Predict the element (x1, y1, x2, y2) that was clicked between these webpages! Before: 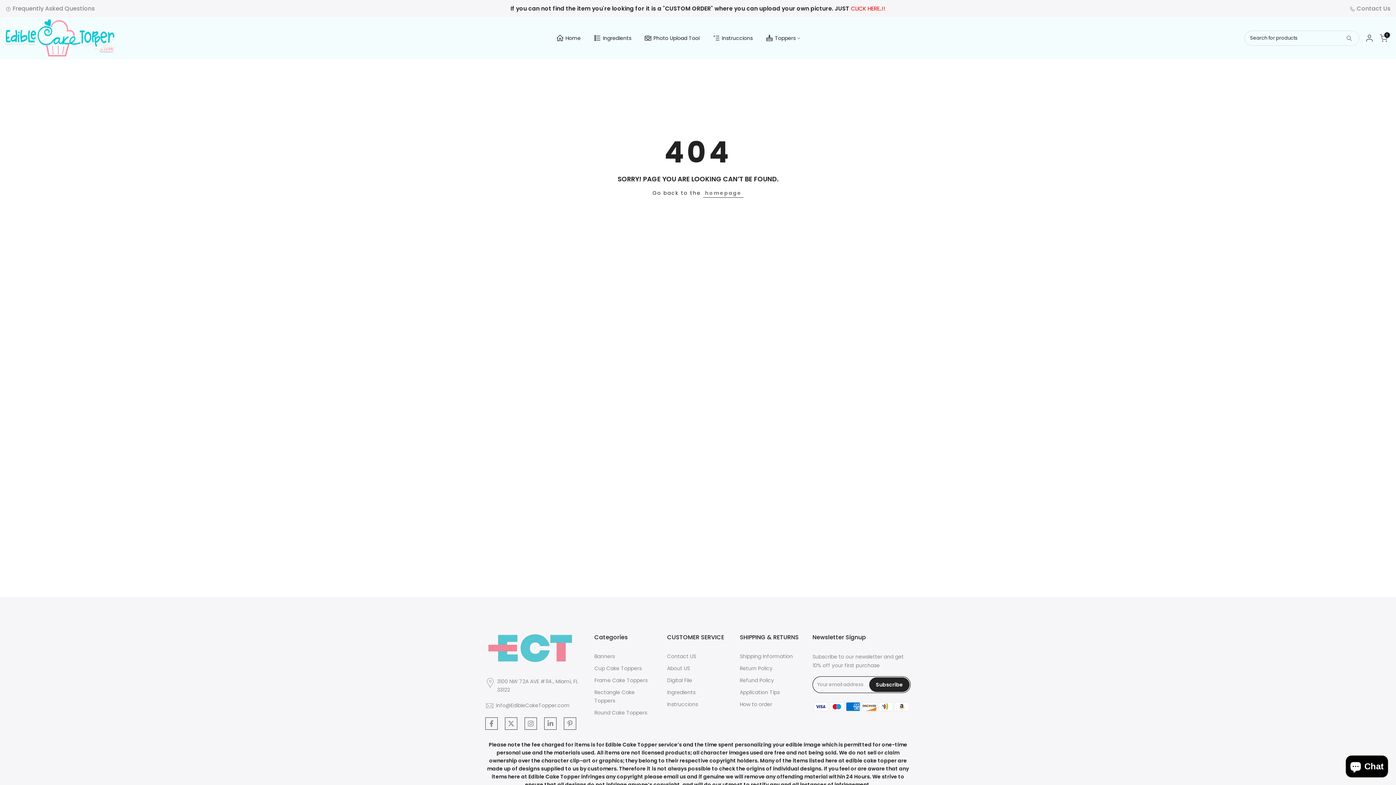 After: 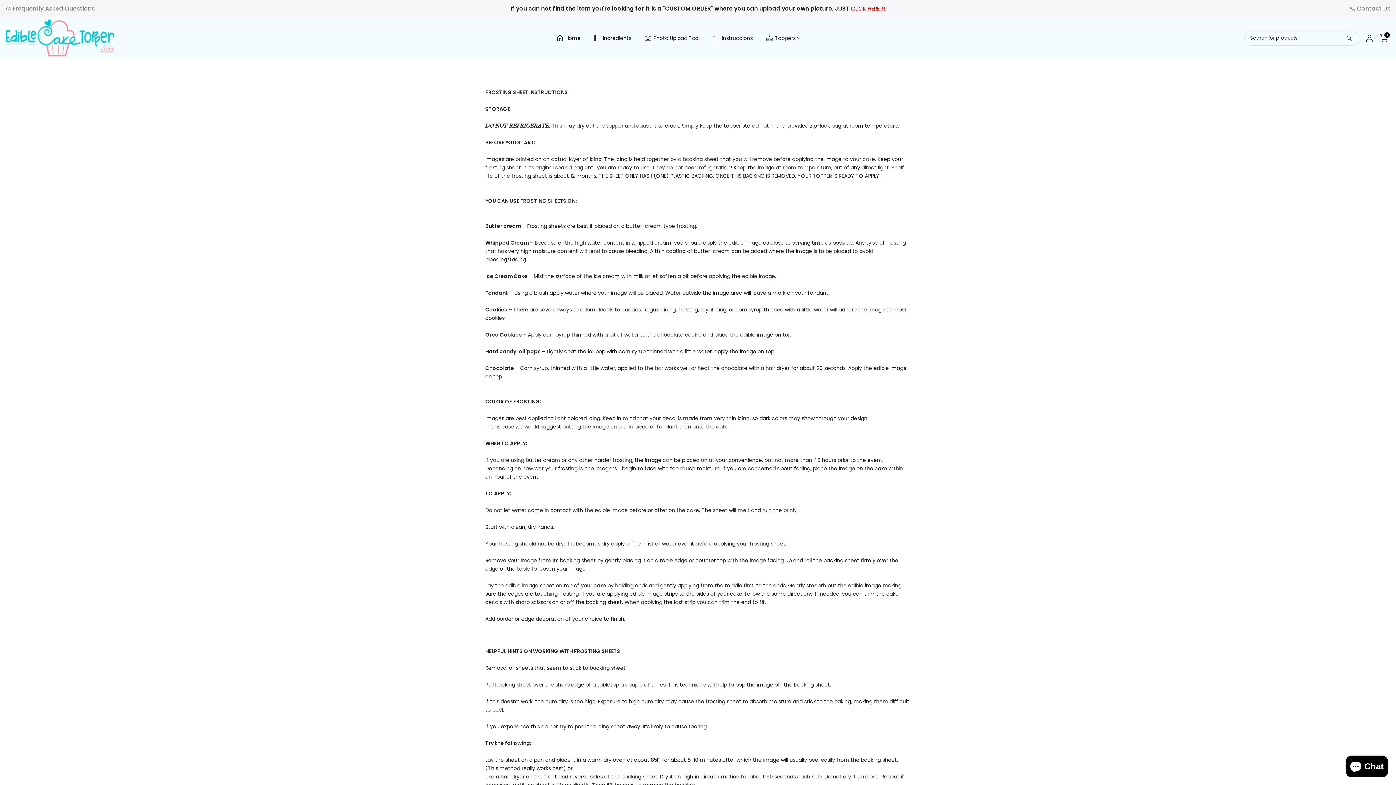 Action: bbox: (667, 701, 698, 708) label: Instruccions